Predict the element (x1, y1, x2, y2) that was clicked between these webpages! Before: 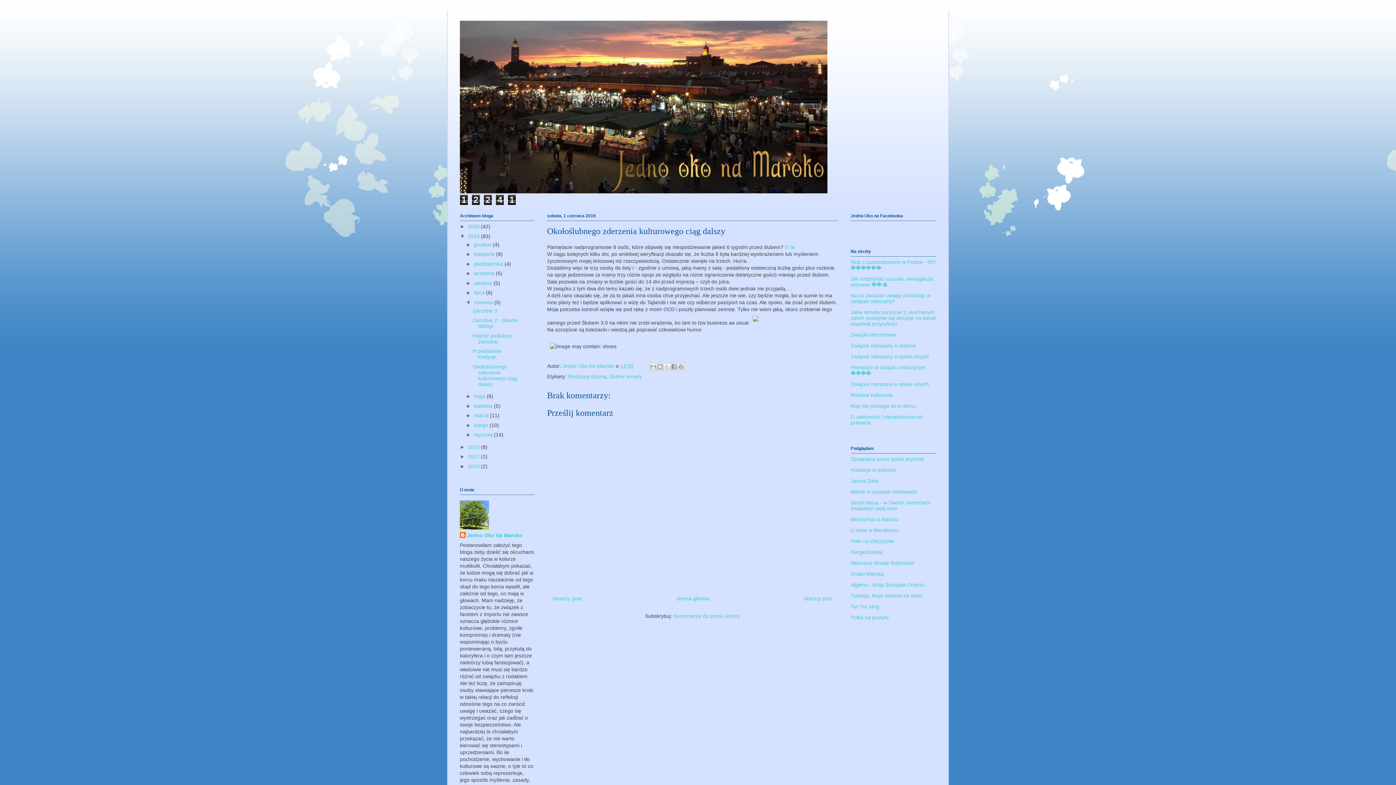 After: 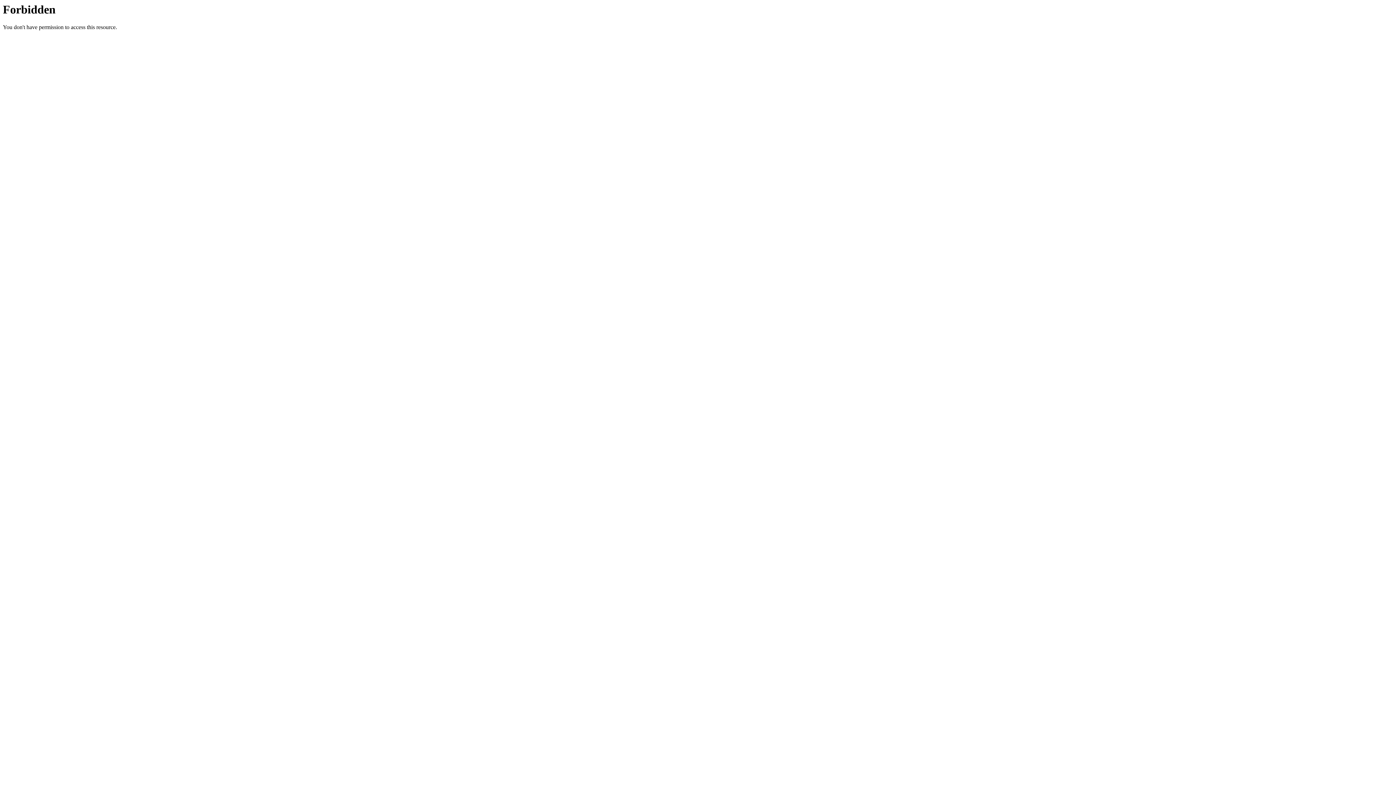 Action: label: Smaki Maroka bbox: (850, 571, 884, 576)